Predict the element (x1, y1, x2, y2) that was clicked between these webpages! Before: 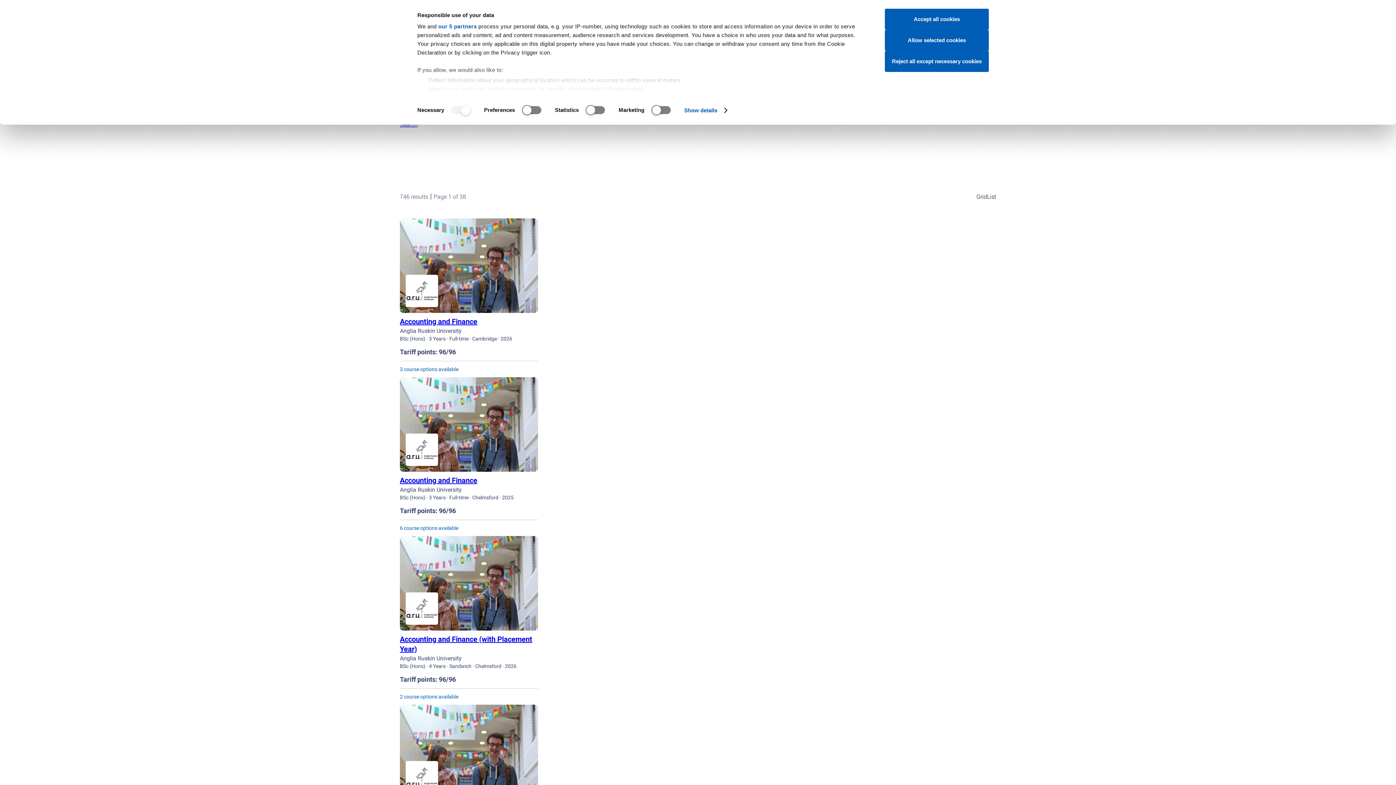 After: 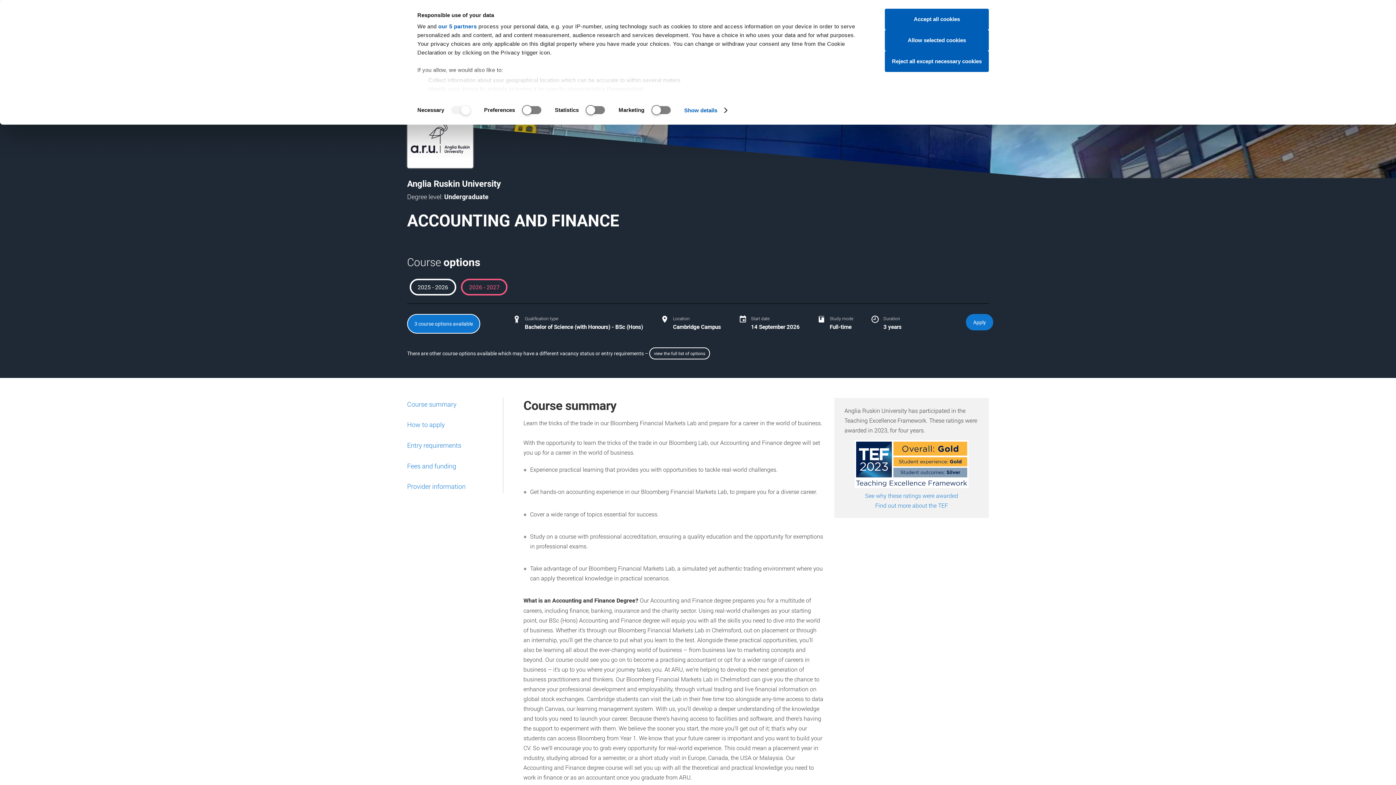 Action: bbox: (400, 218, 538, 313)